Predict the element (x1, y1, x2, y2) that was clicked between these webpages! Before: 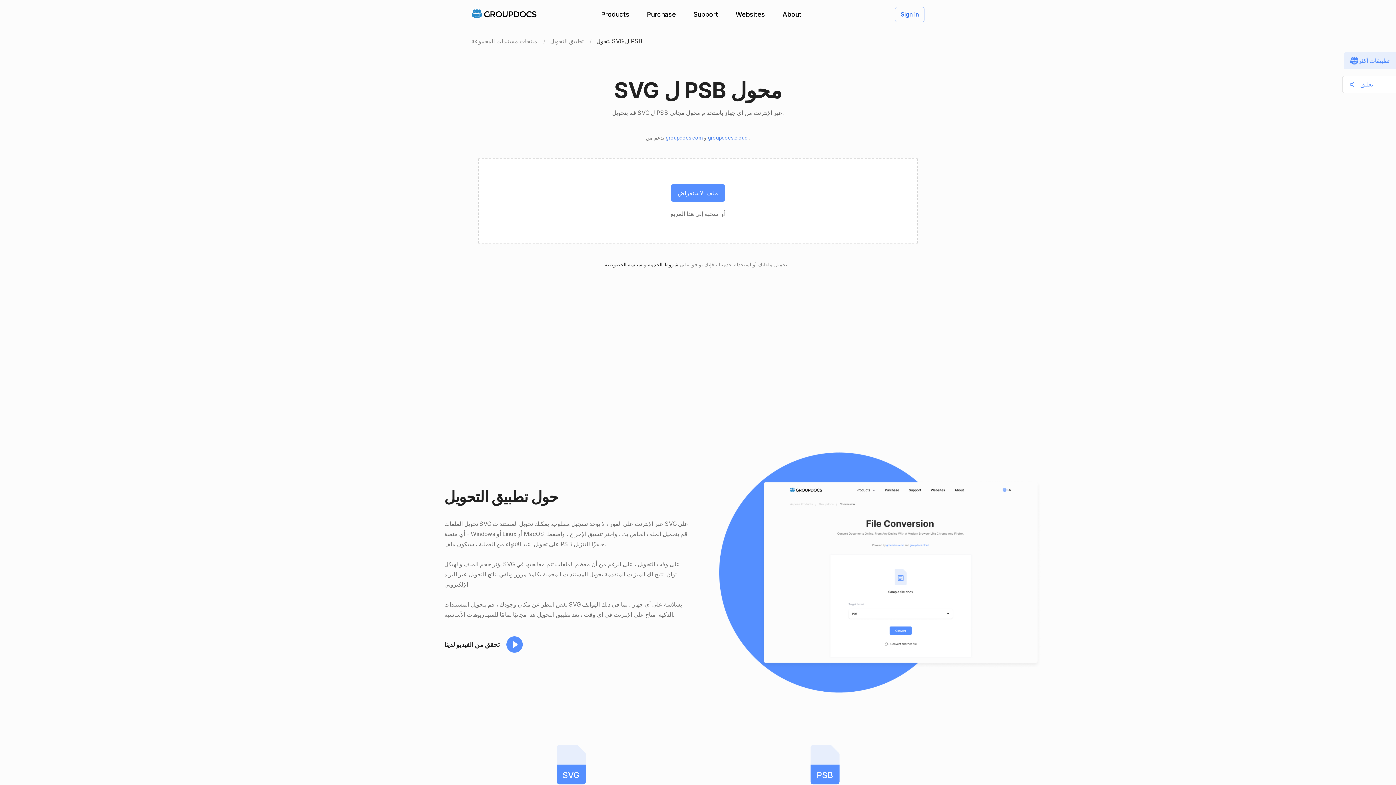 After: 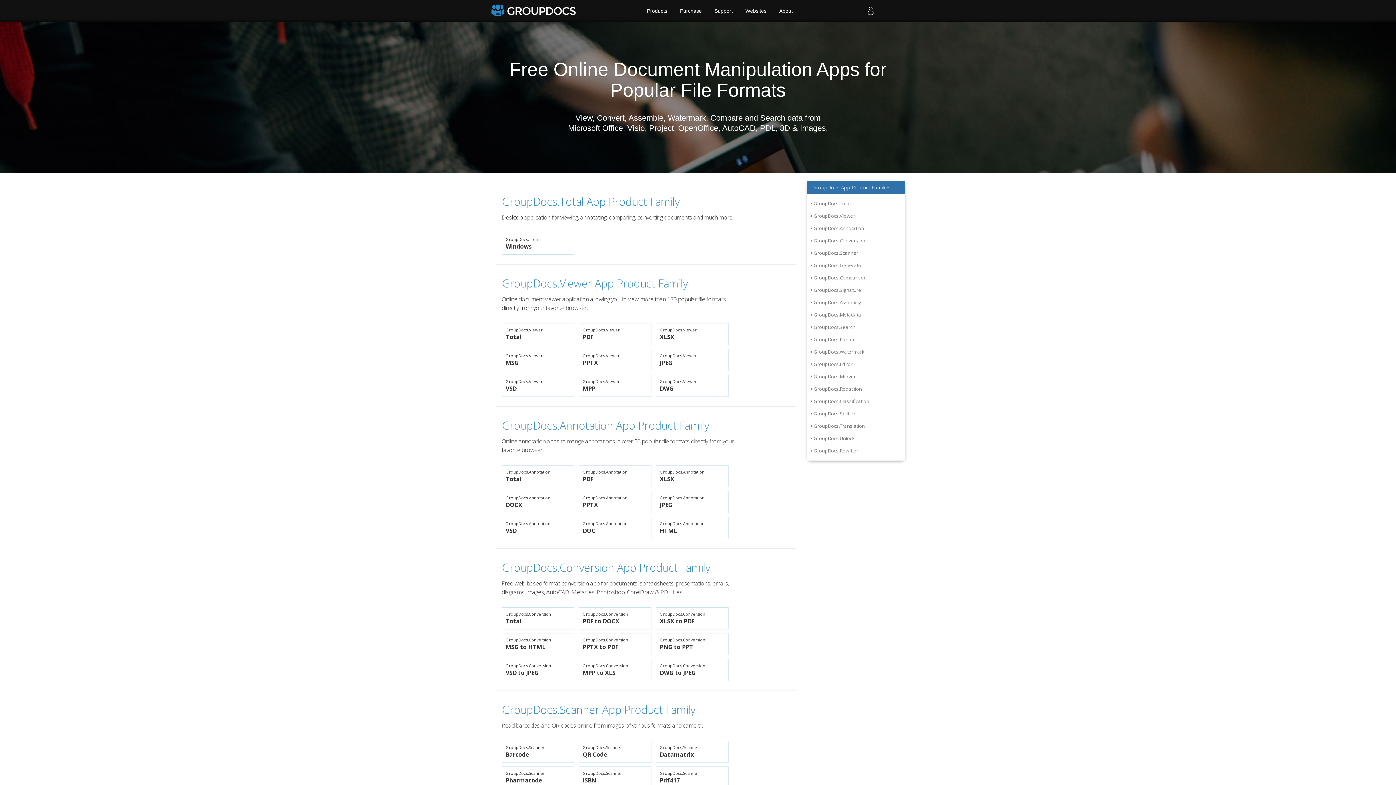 Action: bbox: (471, 37, 538, 44) label: منتجات مستندات المجموعة 